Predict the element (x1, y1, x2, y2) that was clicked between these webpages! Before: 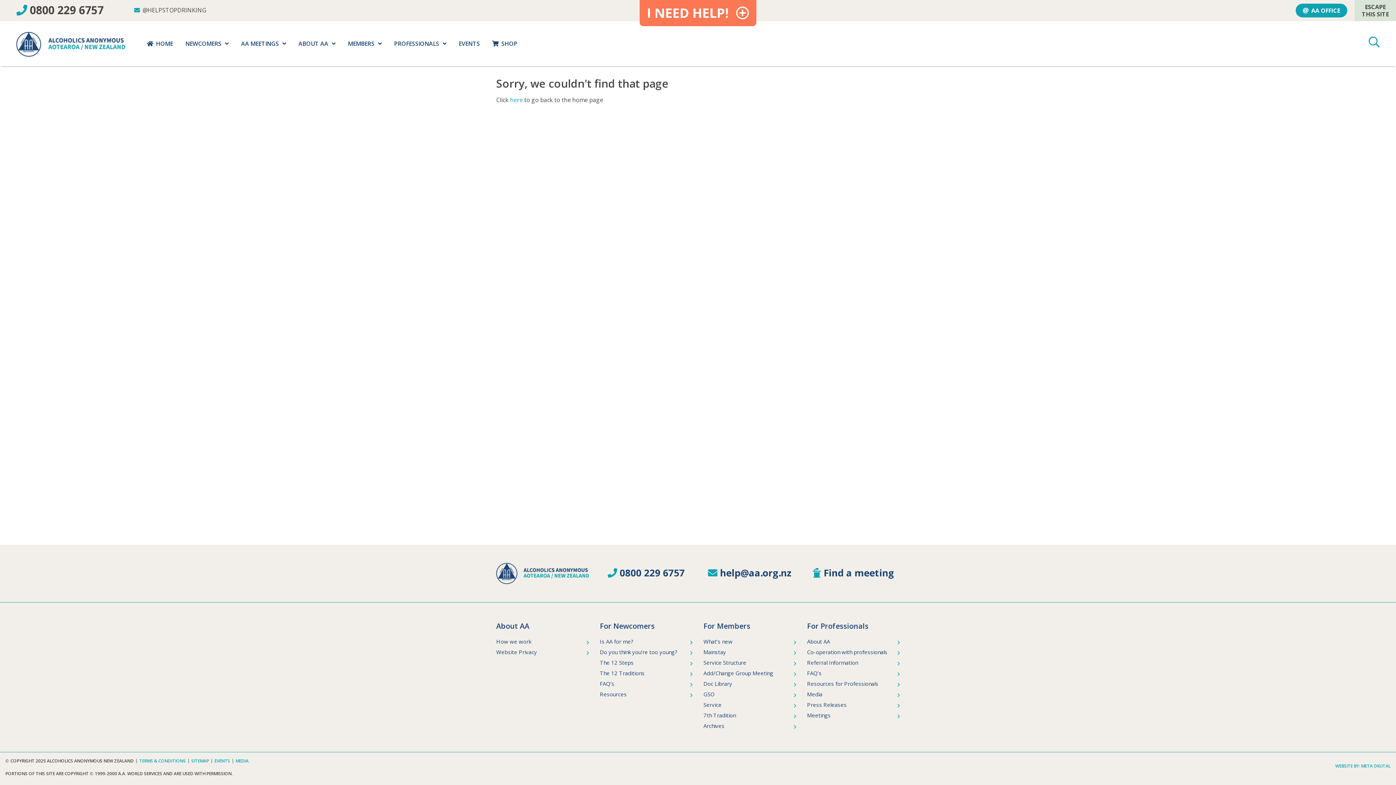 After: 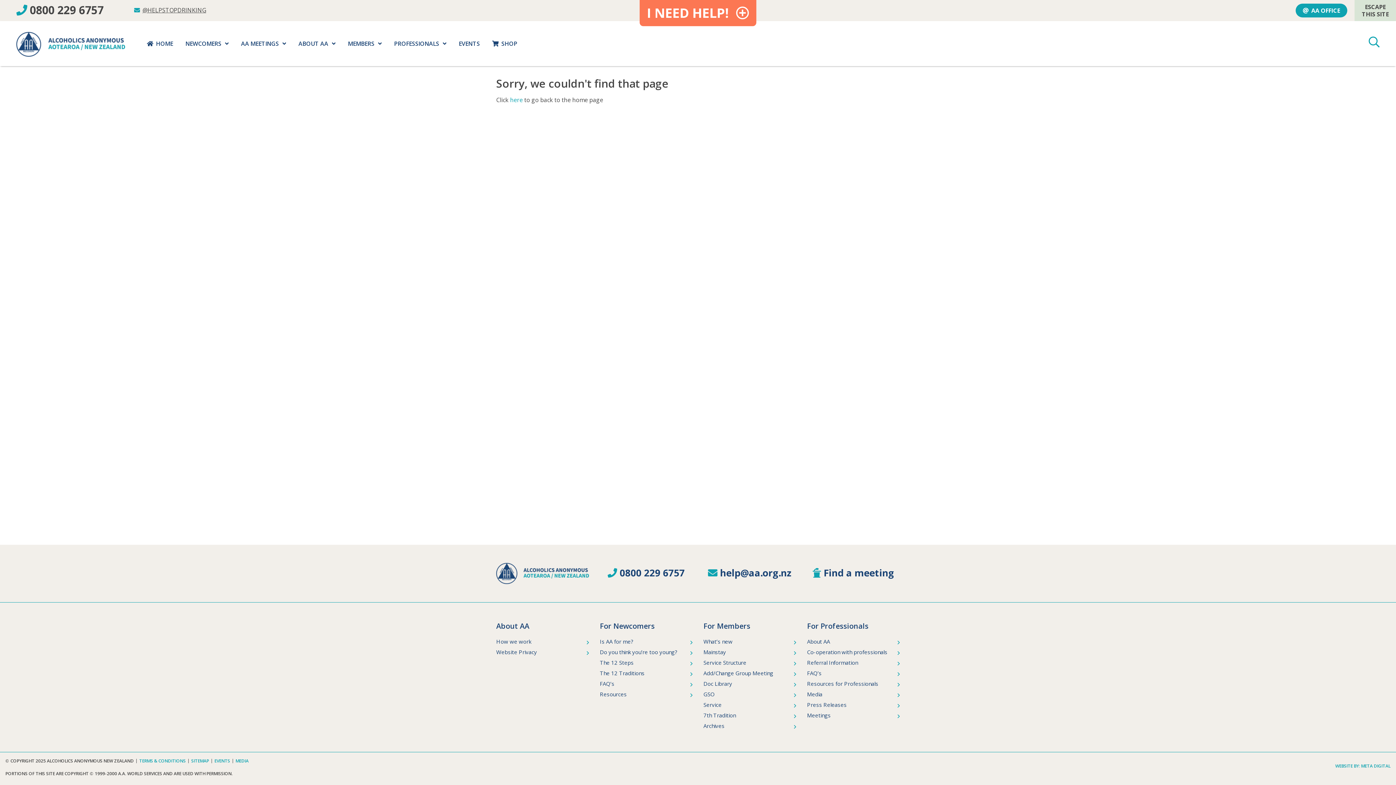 Action: bbox: (134, 5, 206, 14) label: @HELPSTOPDRINKING